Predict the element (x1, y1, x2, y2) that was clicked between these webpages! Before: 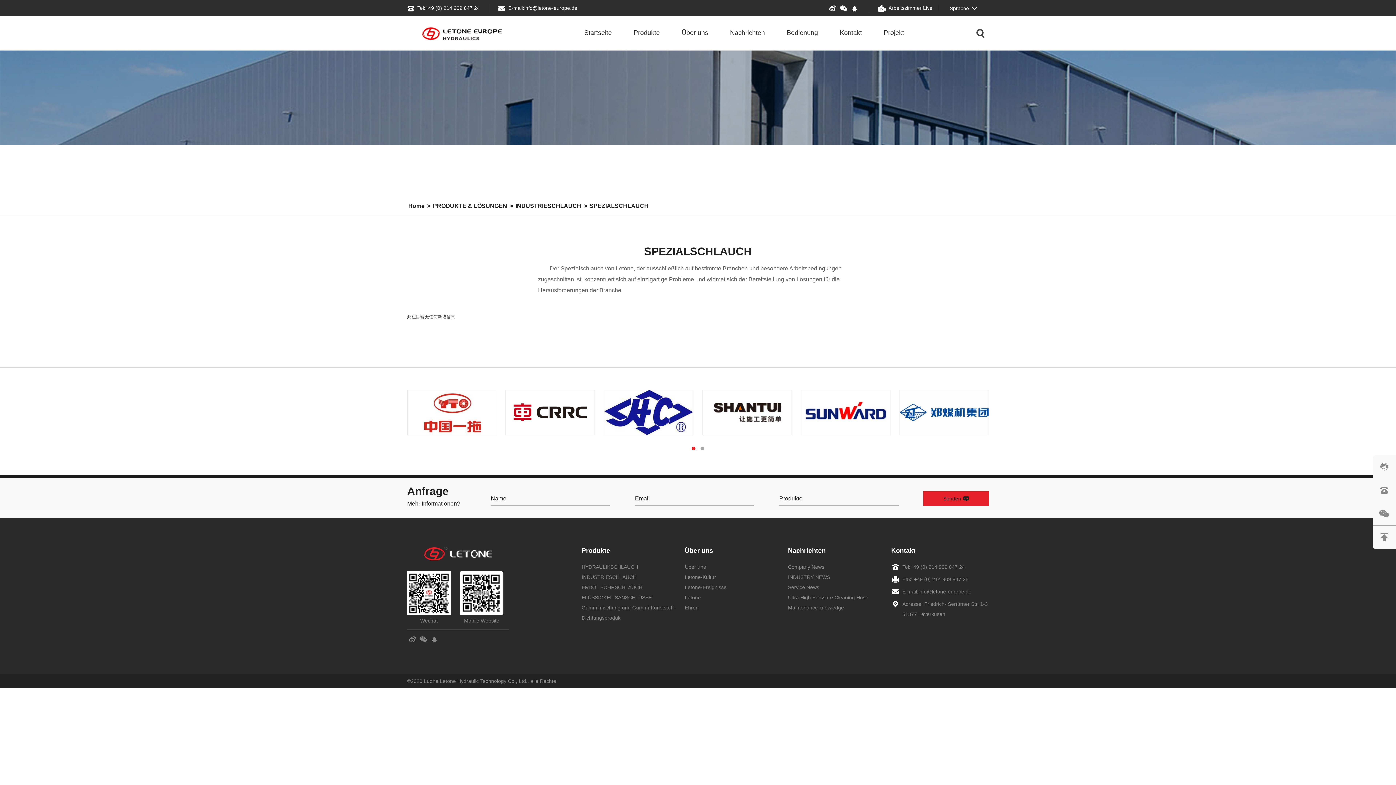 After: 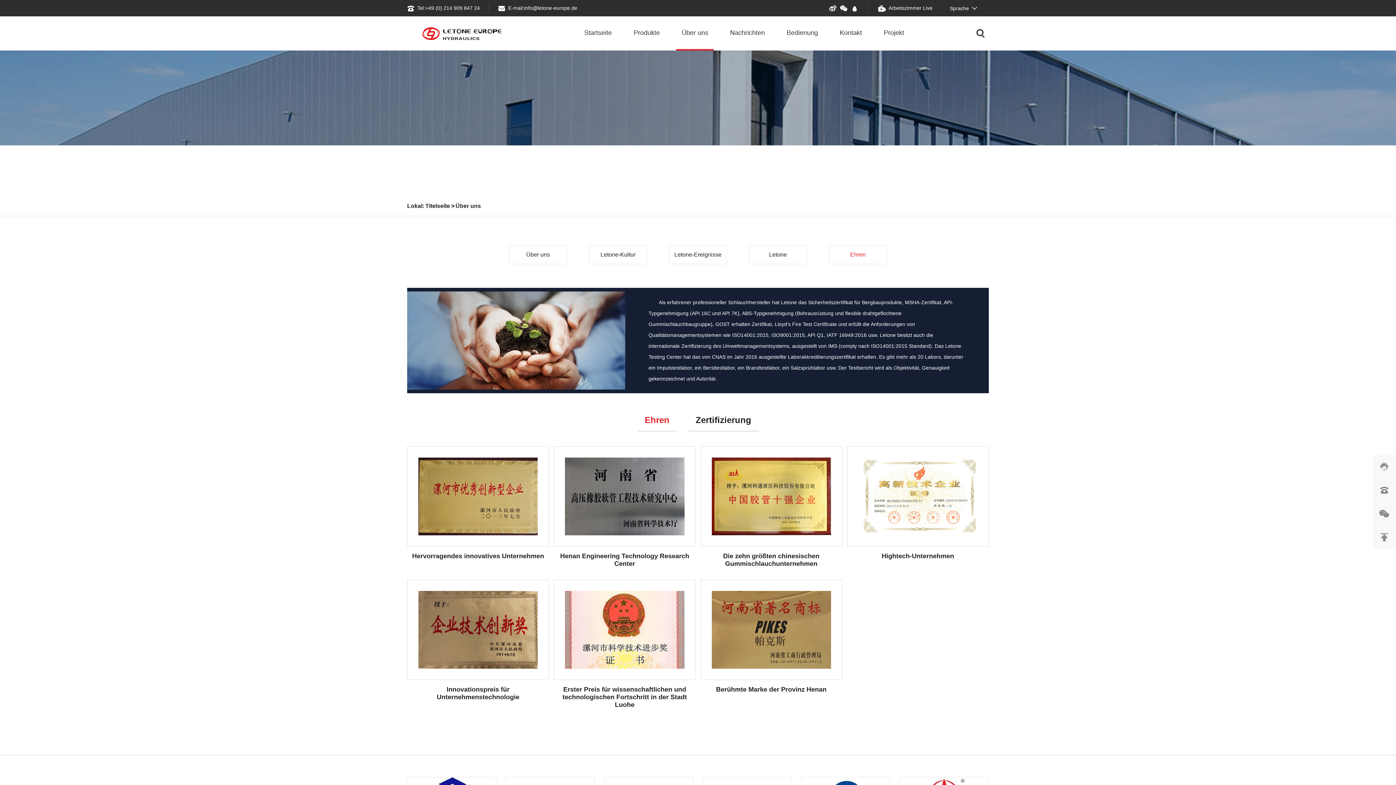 Action: label: Ehren bbox: (684, 602, 782, 613)